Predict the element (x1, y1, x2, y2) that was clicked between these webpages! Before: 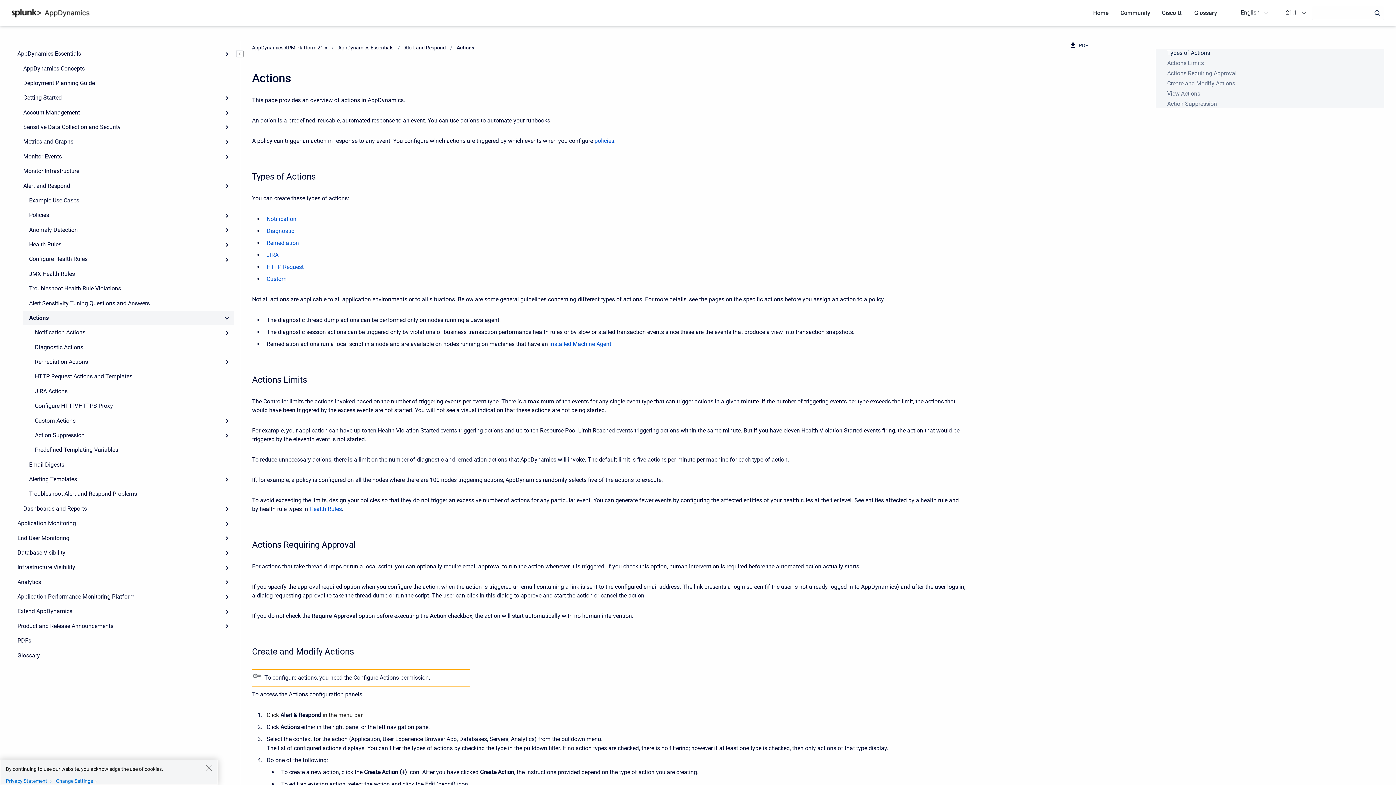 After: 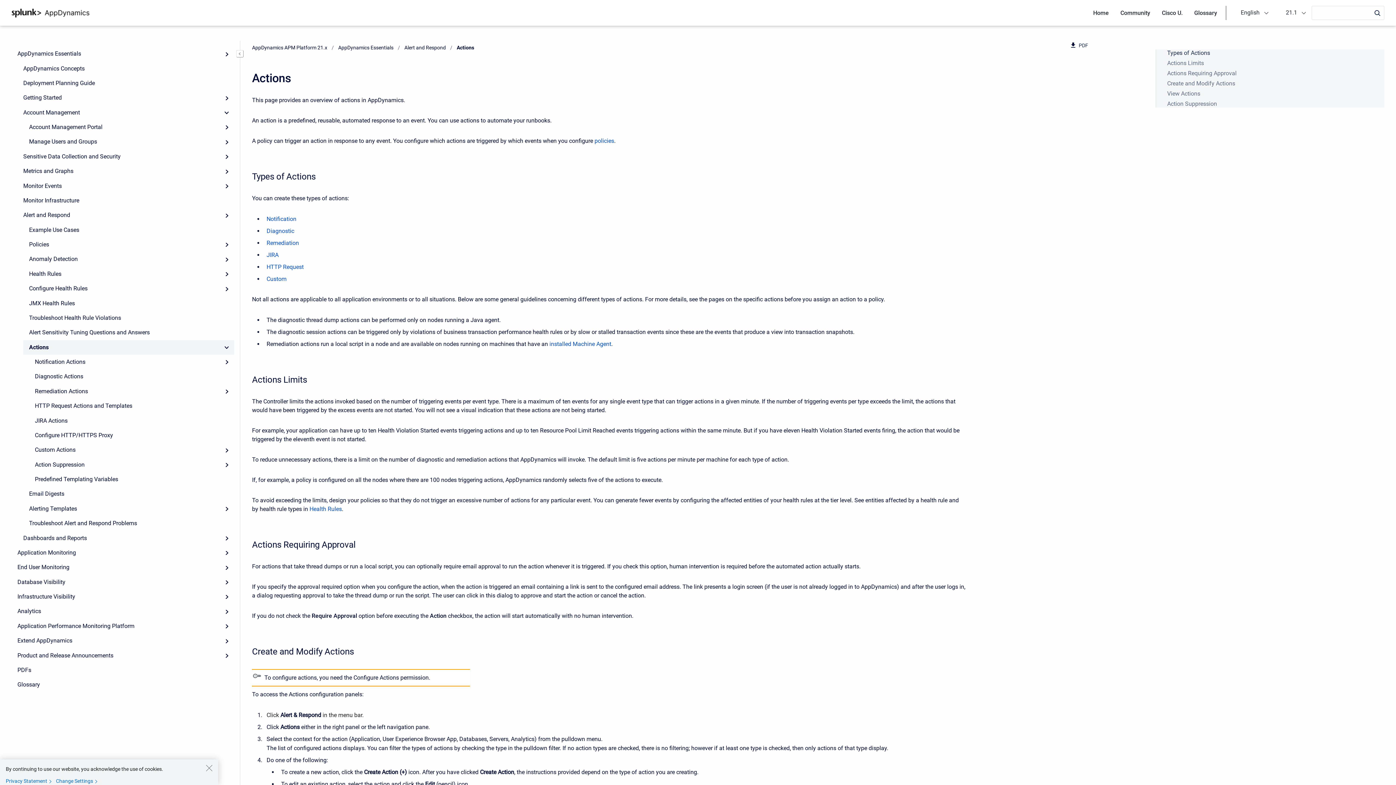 Action: bbox: (219, 105, 234, 119) label: Expand